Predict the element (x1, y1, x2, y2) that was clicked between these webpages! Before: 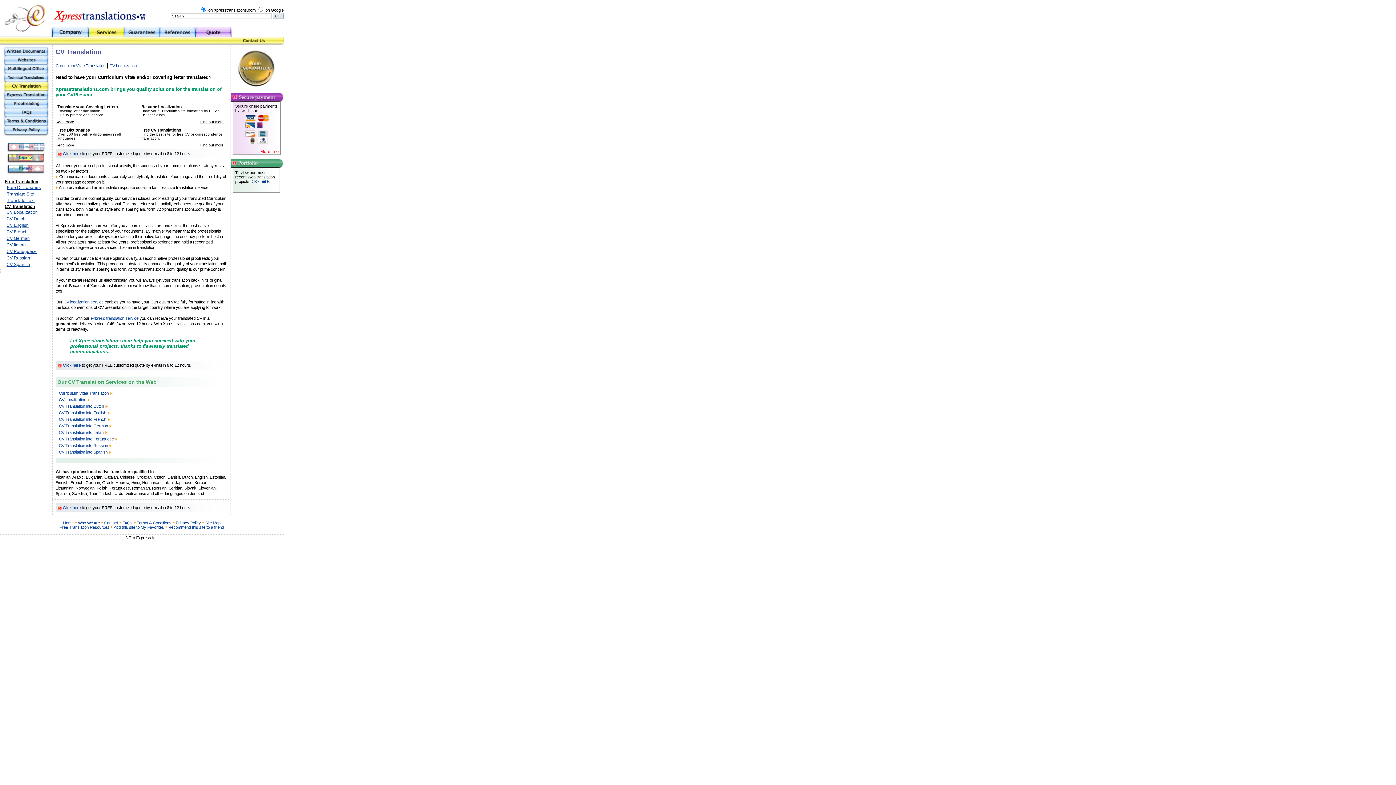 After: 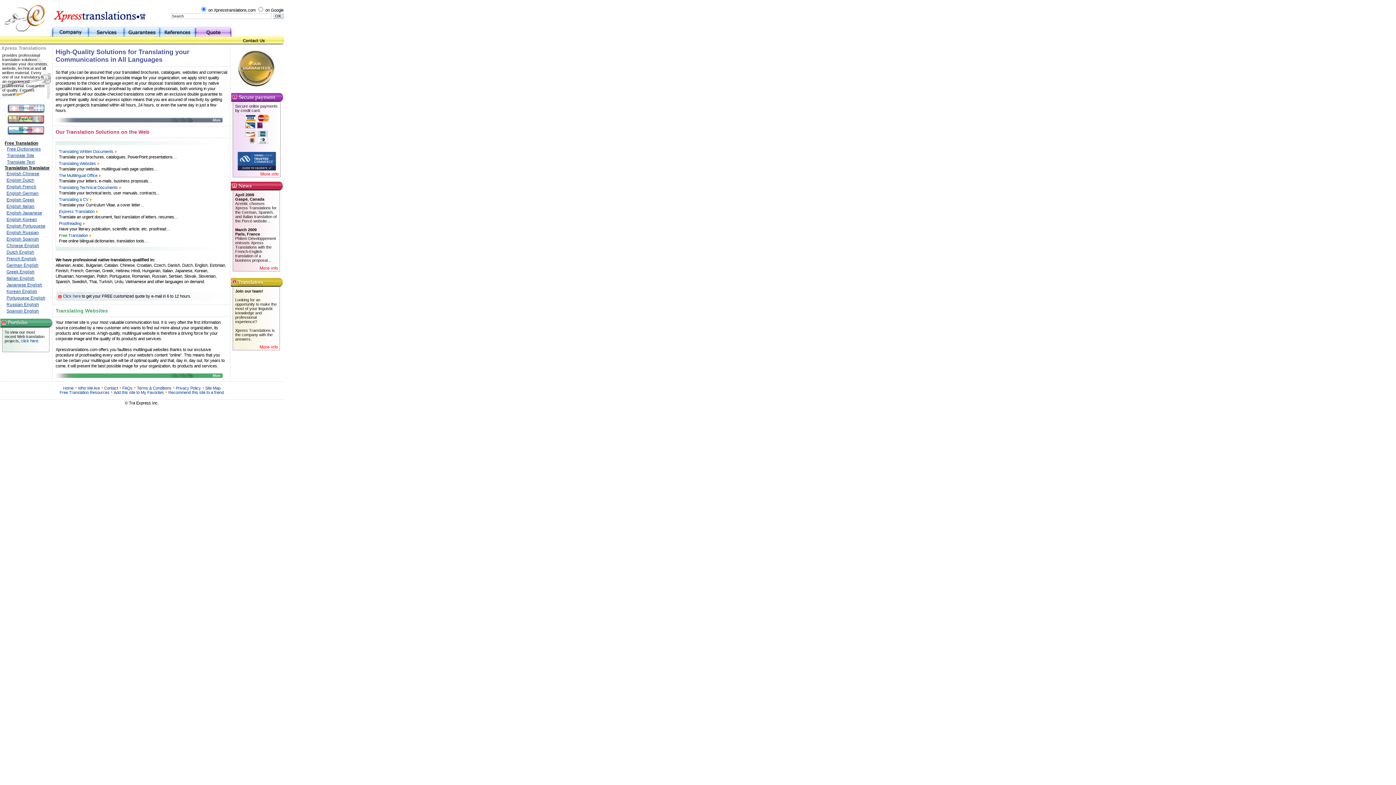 Action: label: Home bbox: (63, 521, 73, 525)